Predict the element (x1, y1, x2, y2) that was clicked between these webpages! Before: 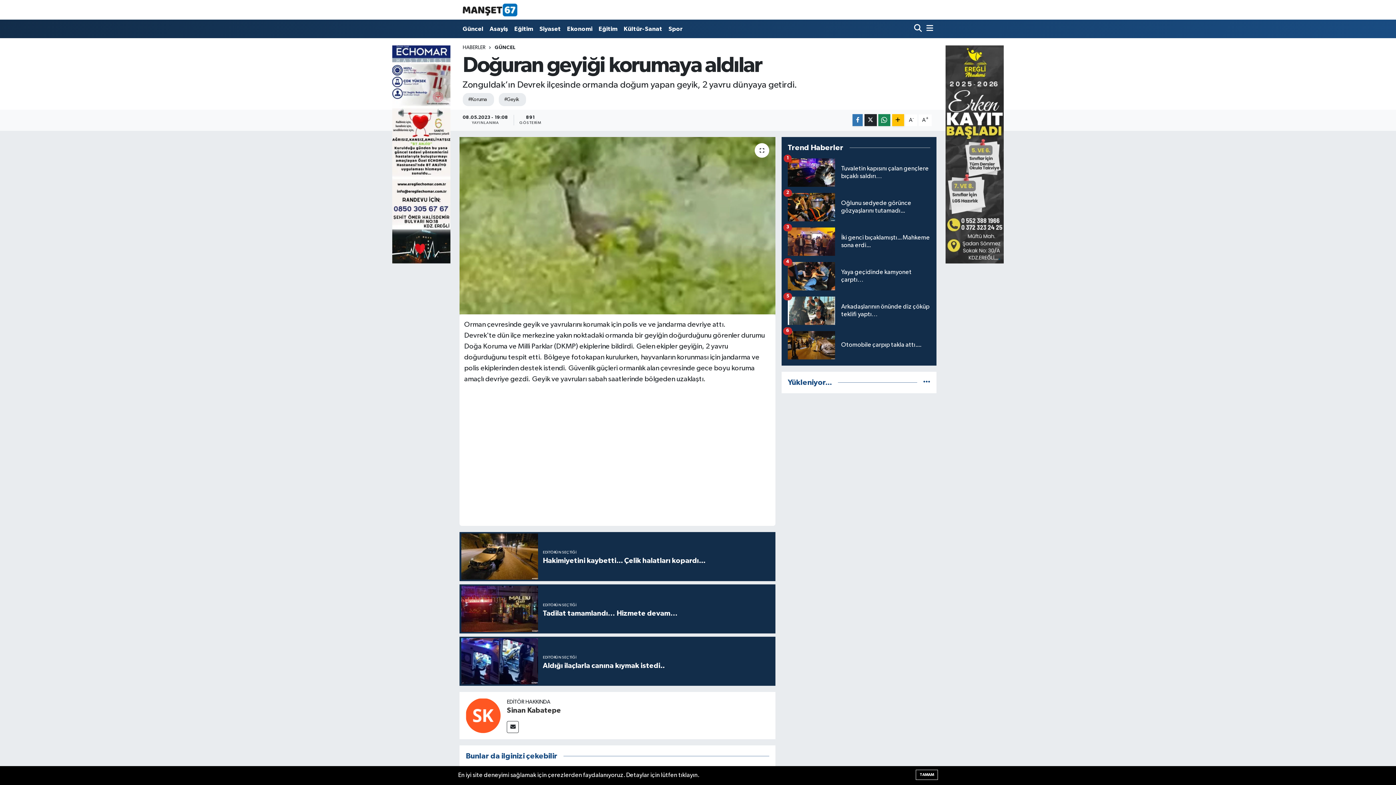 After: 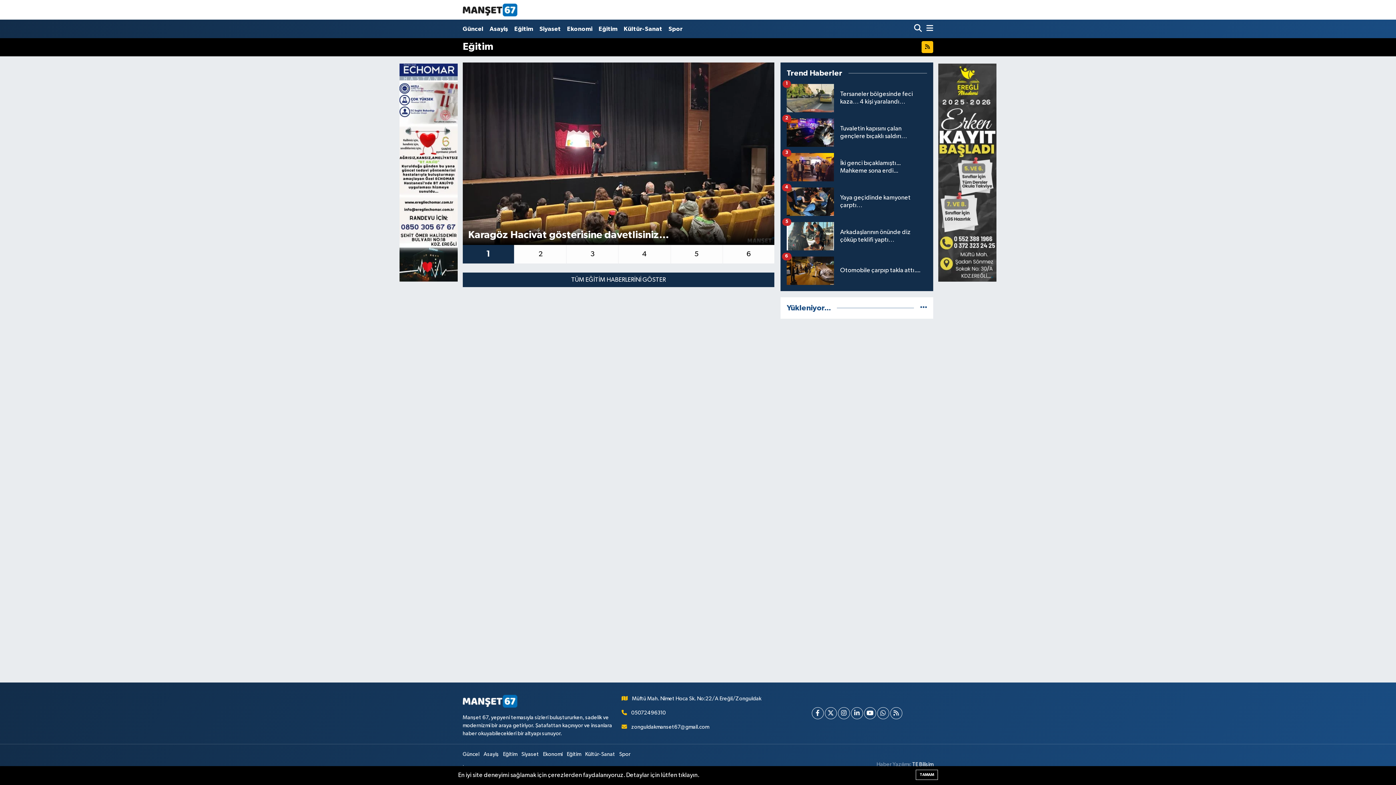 Action: label: Eğitim bbox: (511, 21, 536, 36)